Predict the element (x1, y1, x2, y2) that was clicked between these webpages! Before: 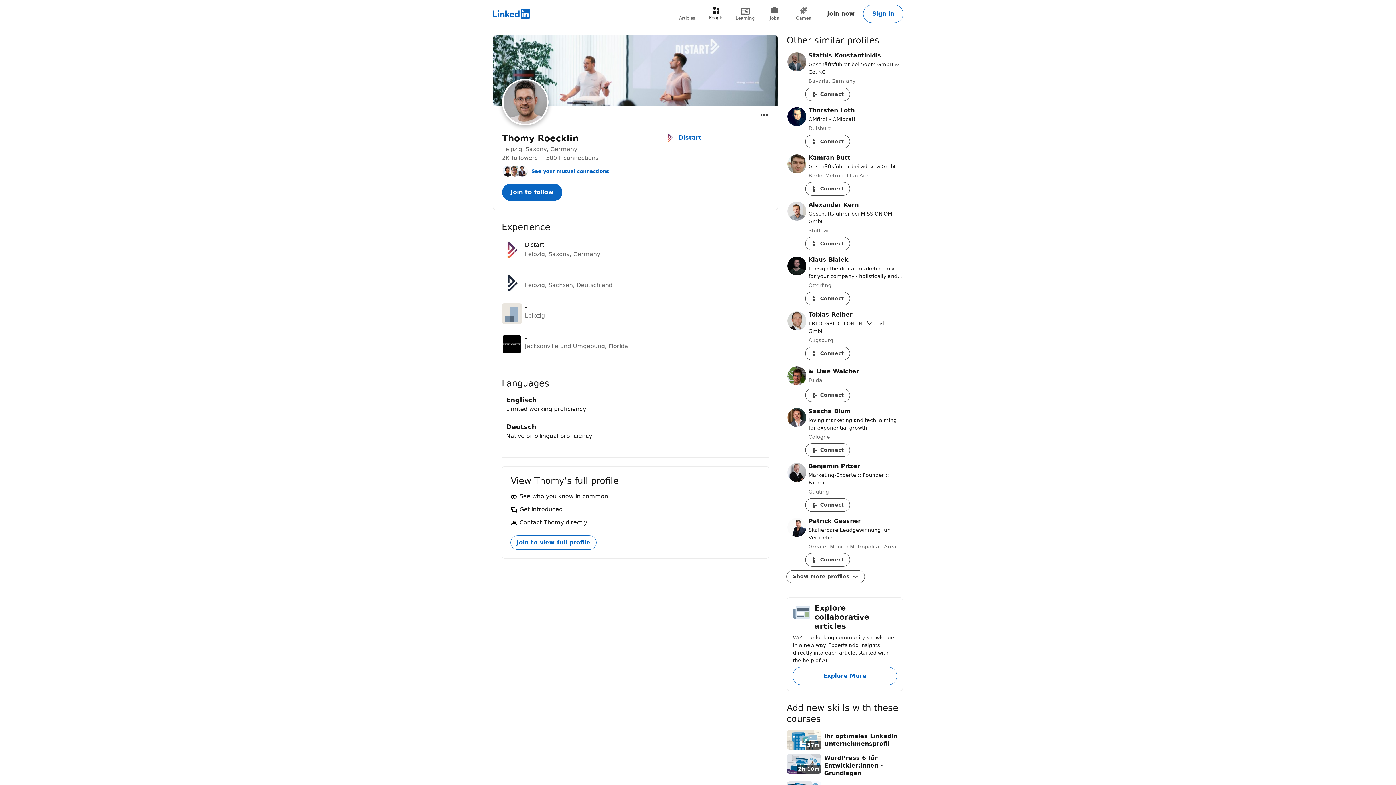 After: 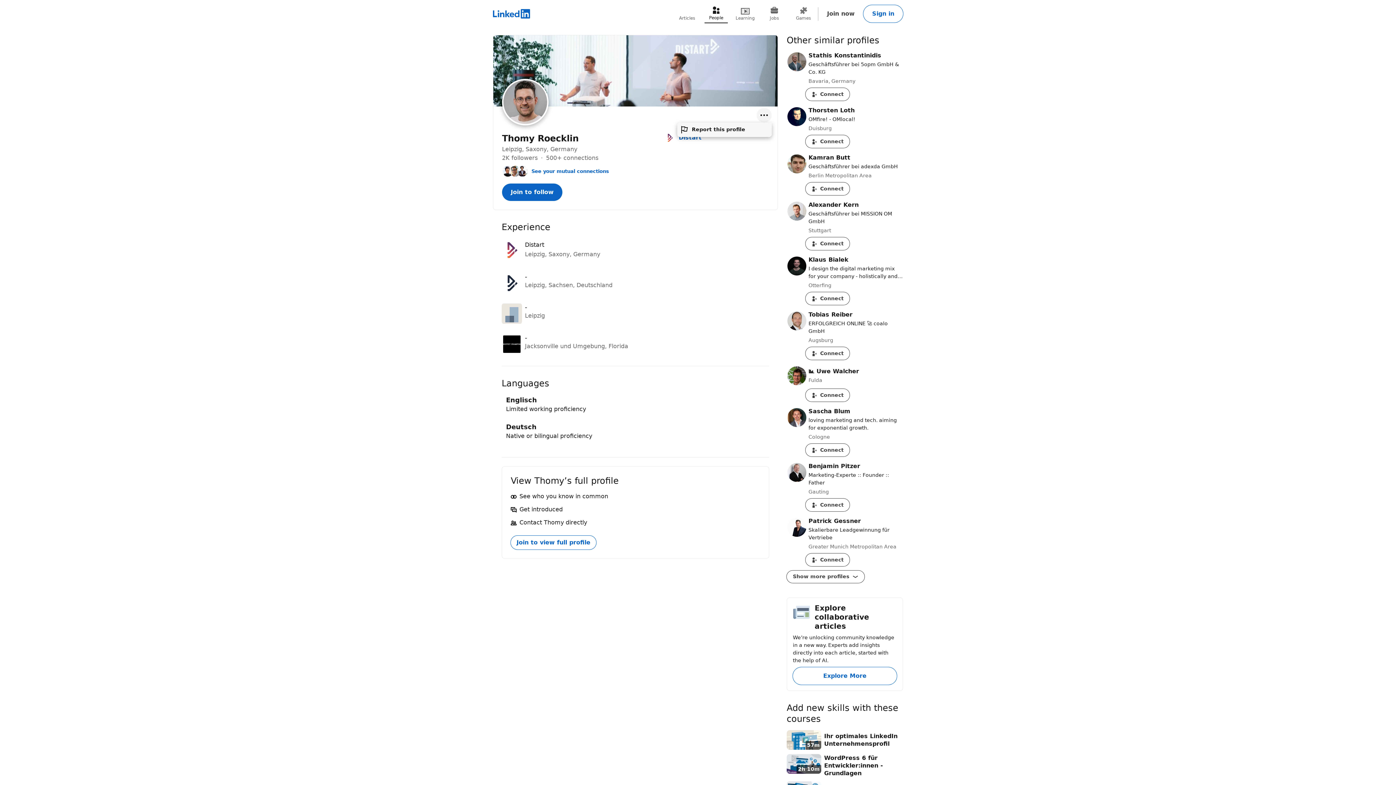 Action: label: Open menu bbox: (756, 107, 772, 122)